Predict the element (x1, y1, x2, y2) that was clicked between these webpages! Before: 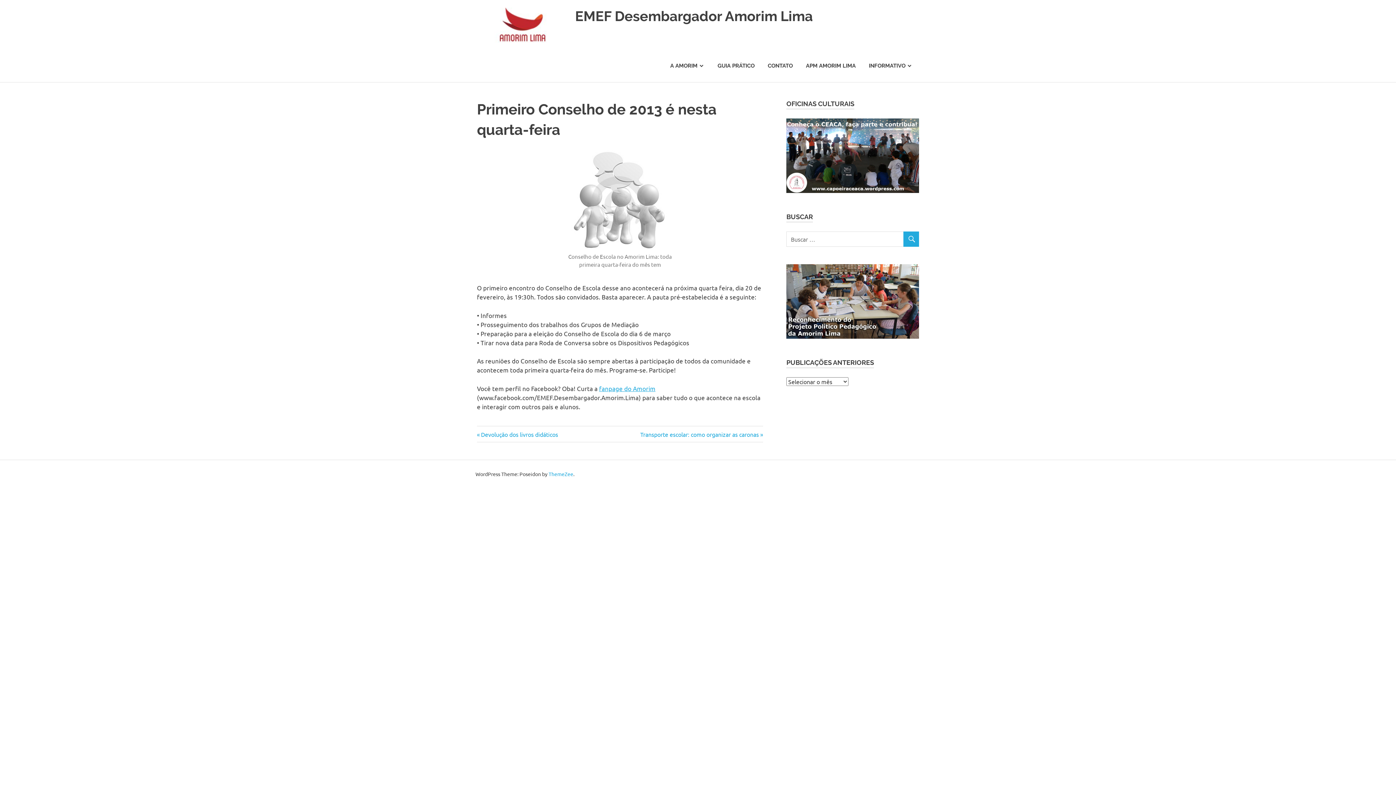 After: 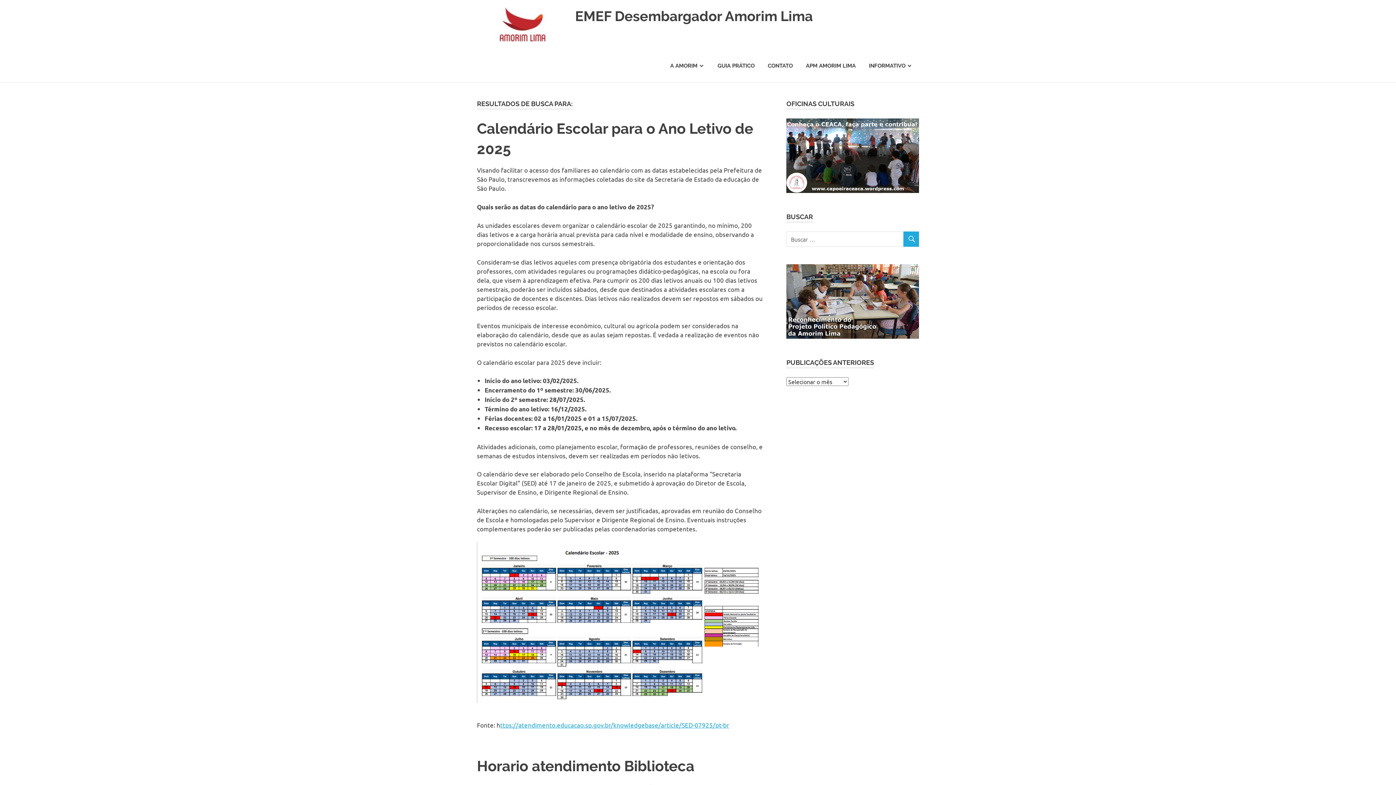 Action: bbox: (903, 231, 919, 248)